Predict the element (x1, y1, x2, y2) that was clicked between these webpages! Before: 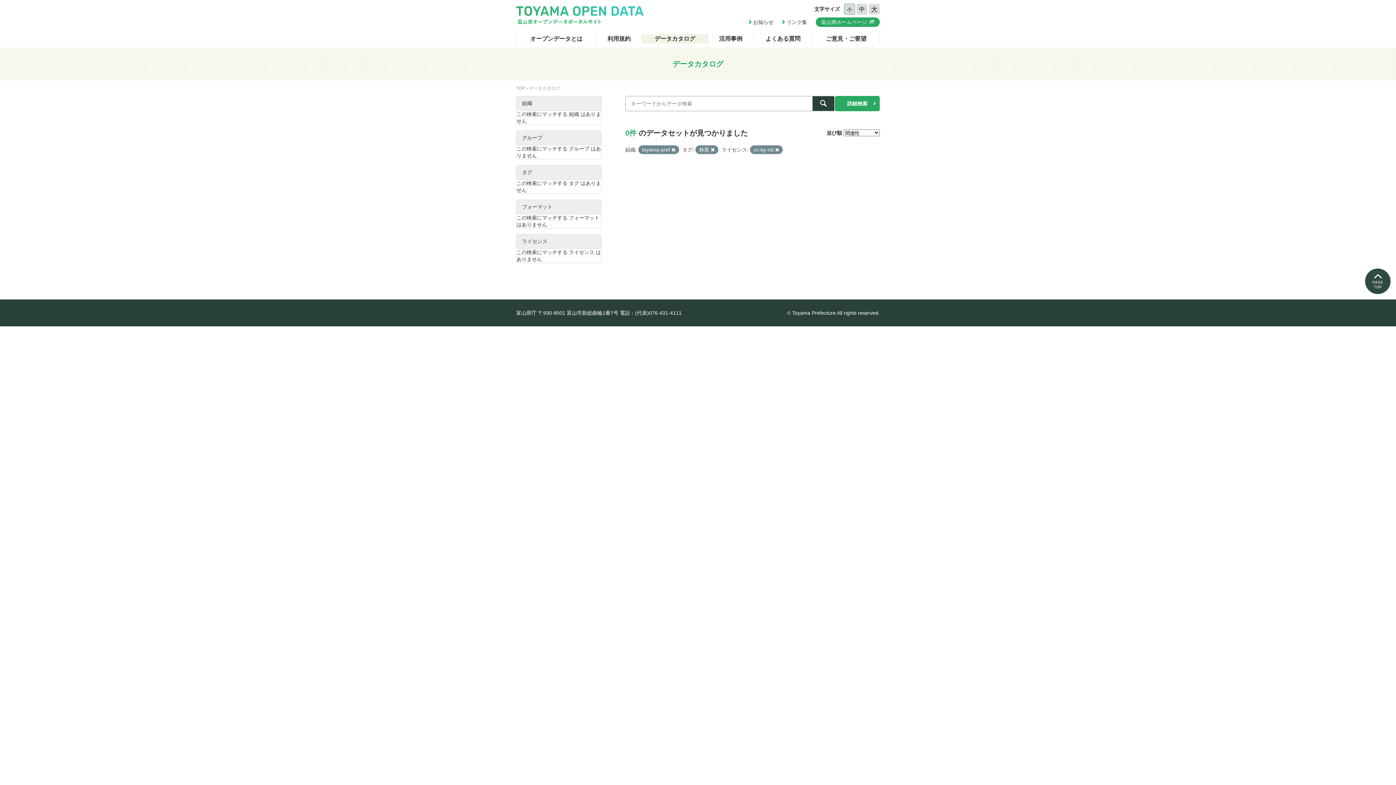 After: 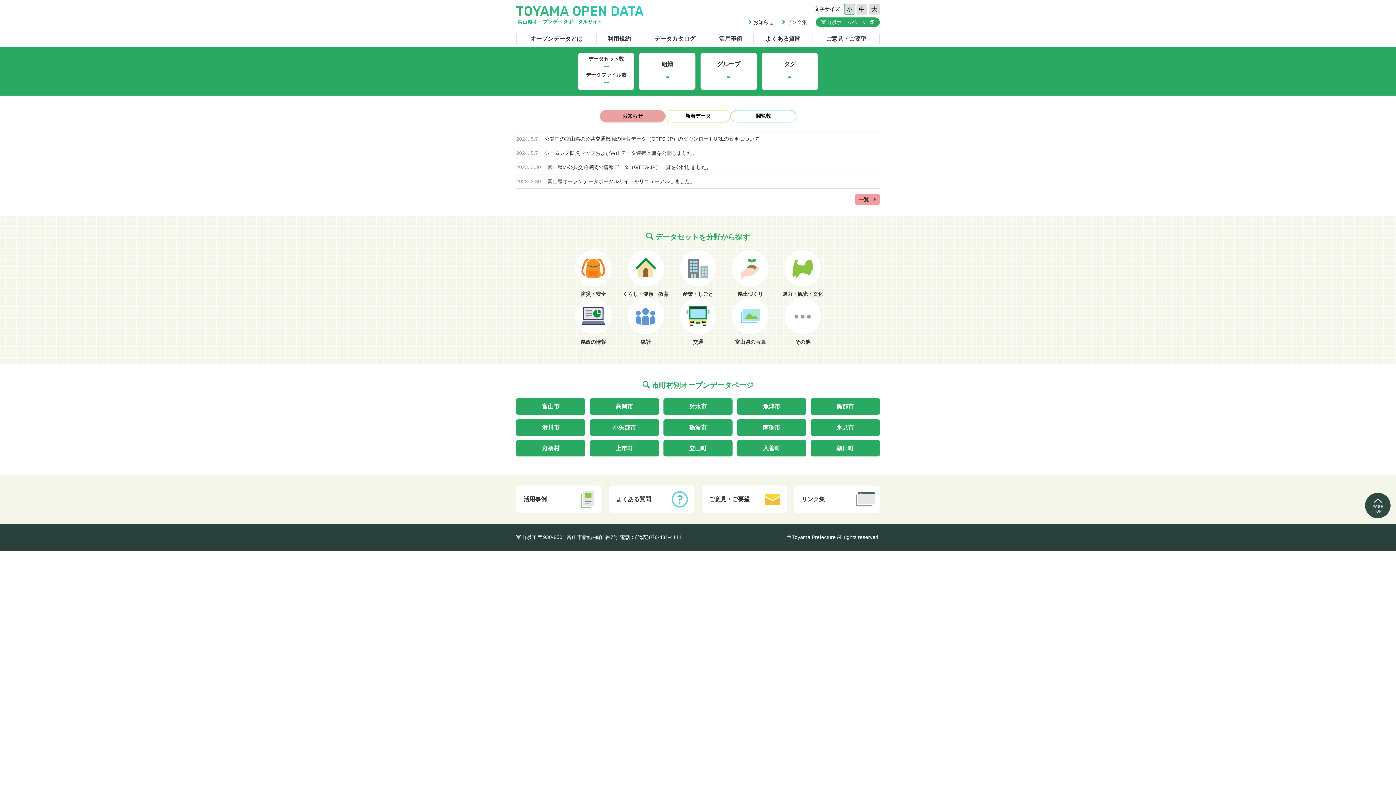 Action: bbox: (516, 6, 643, 24)